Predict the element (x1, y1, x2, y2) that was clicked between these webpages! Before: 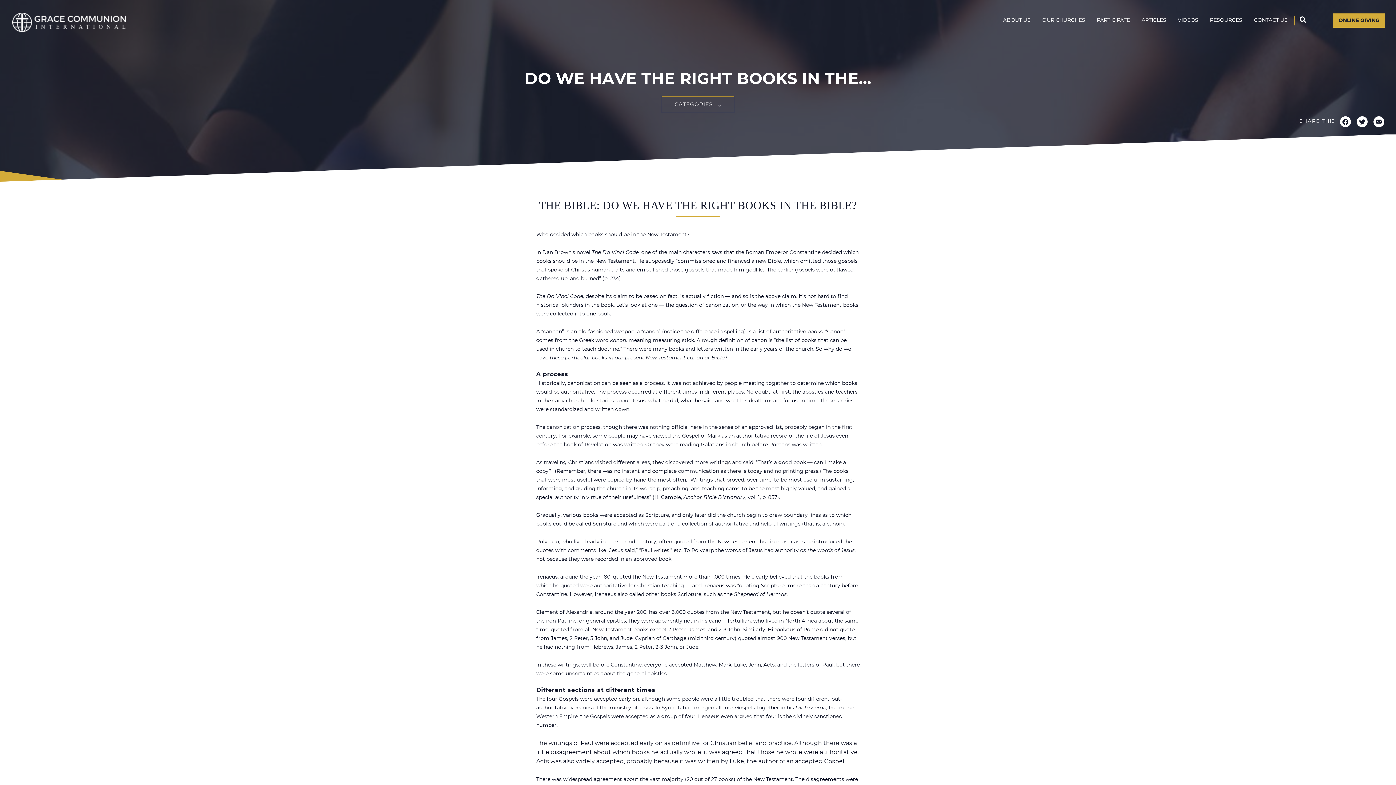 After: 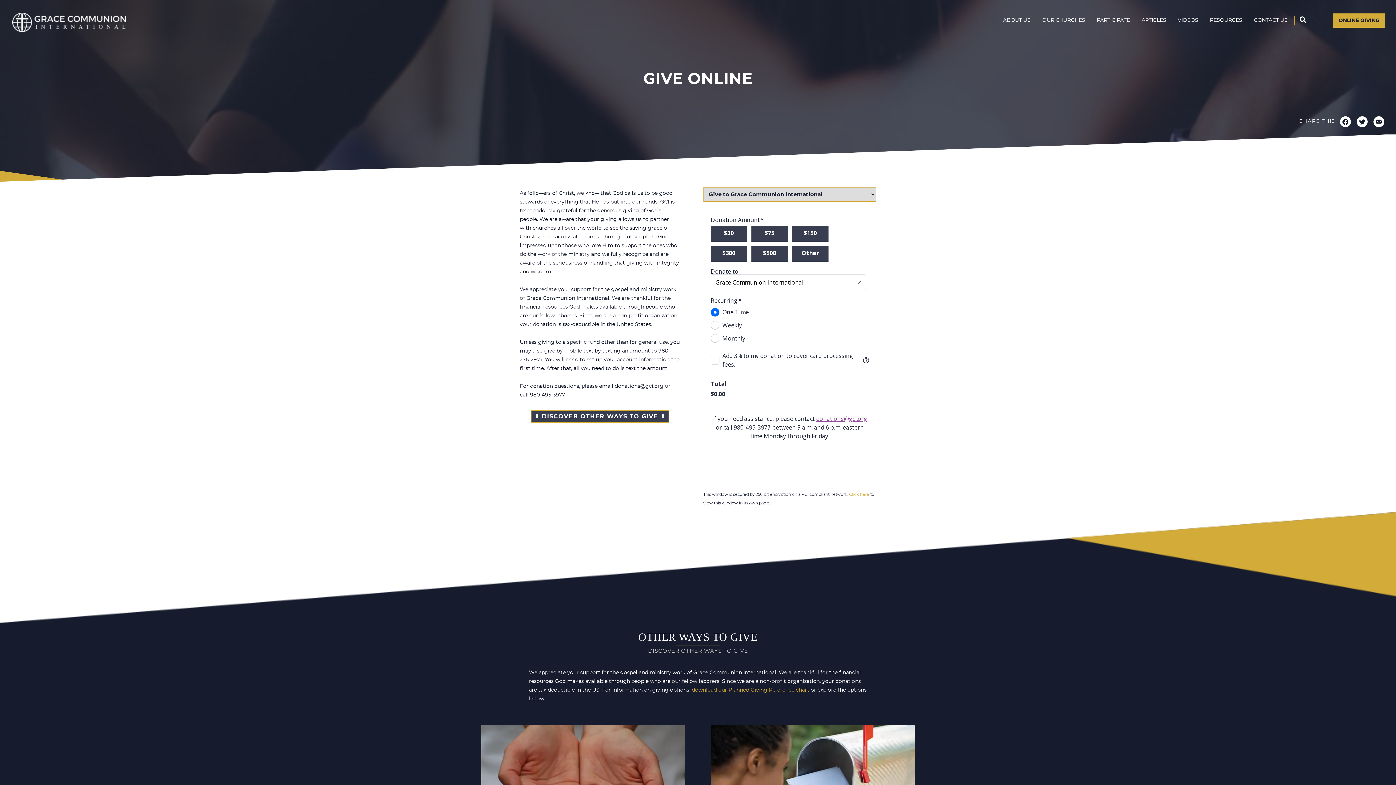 Action: label: ONLINE GIVING bbox: (1333, 13, 1385, 27)